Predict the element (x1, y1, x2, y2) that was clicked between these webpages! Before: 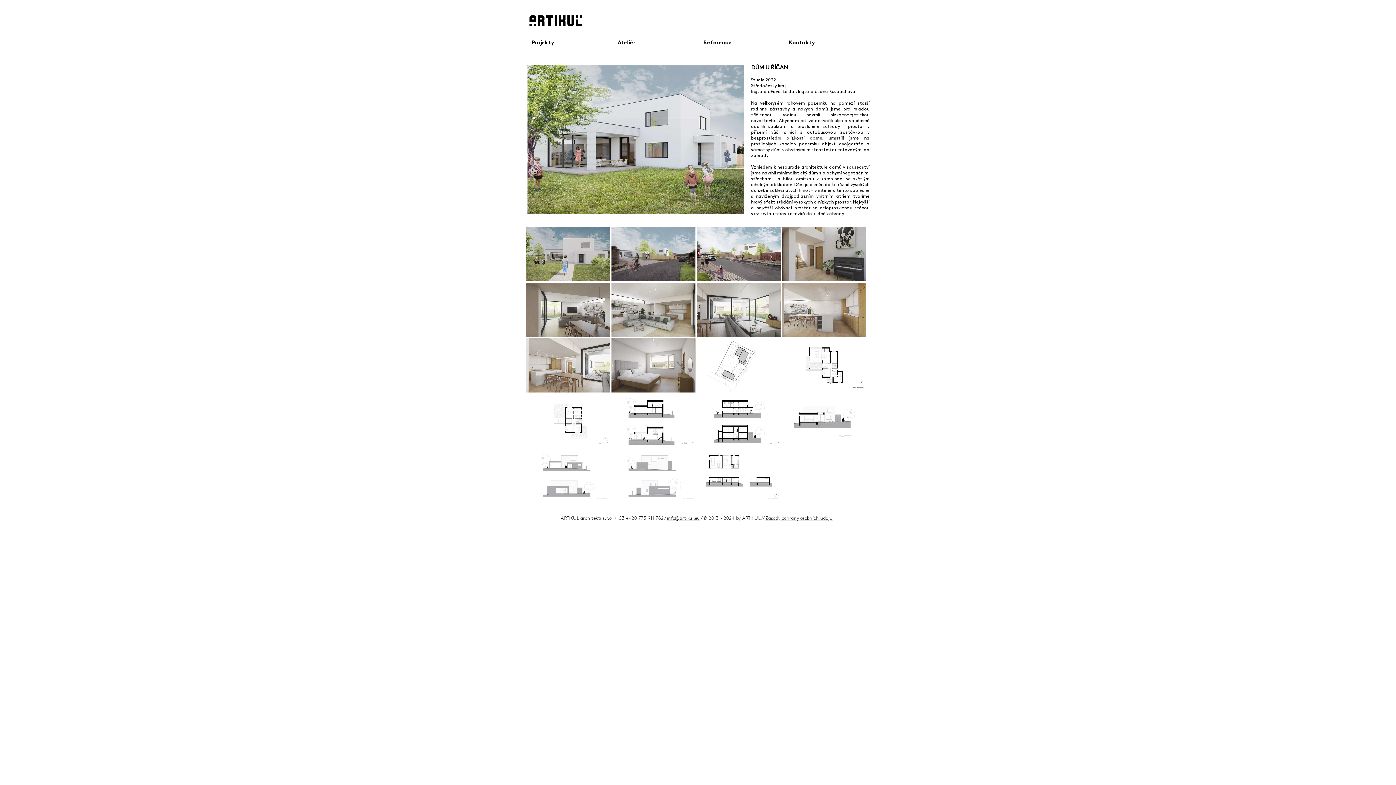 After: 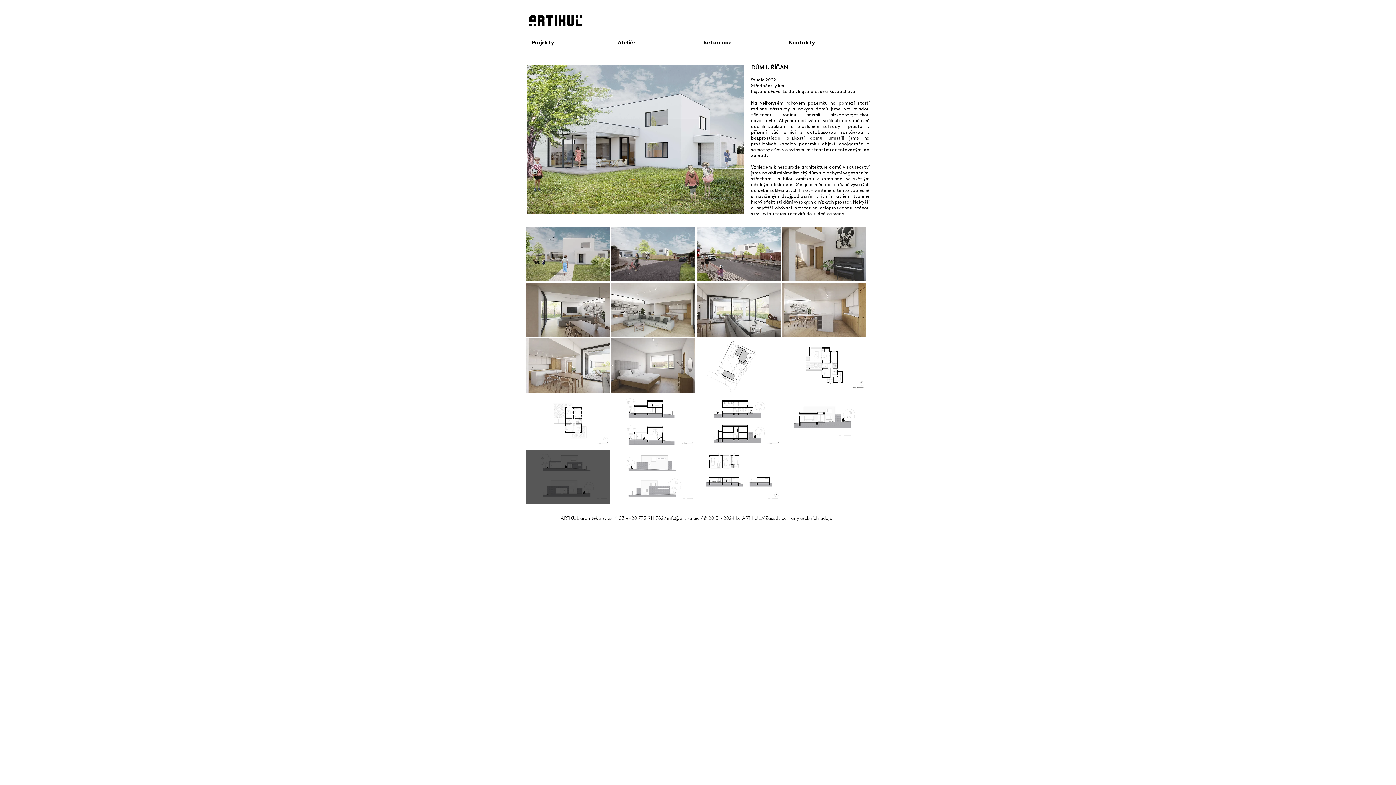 Action: bbox: (526, 449, 610, 504)